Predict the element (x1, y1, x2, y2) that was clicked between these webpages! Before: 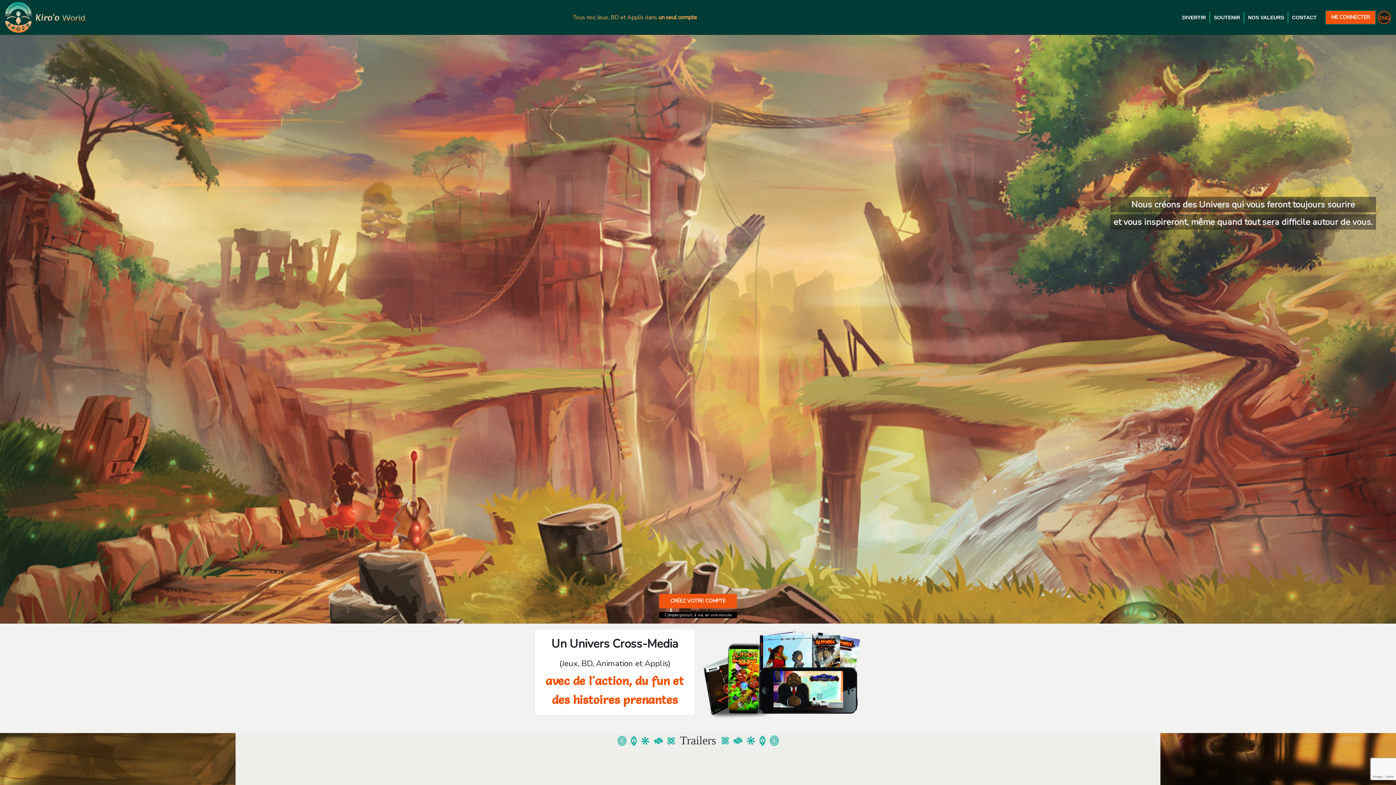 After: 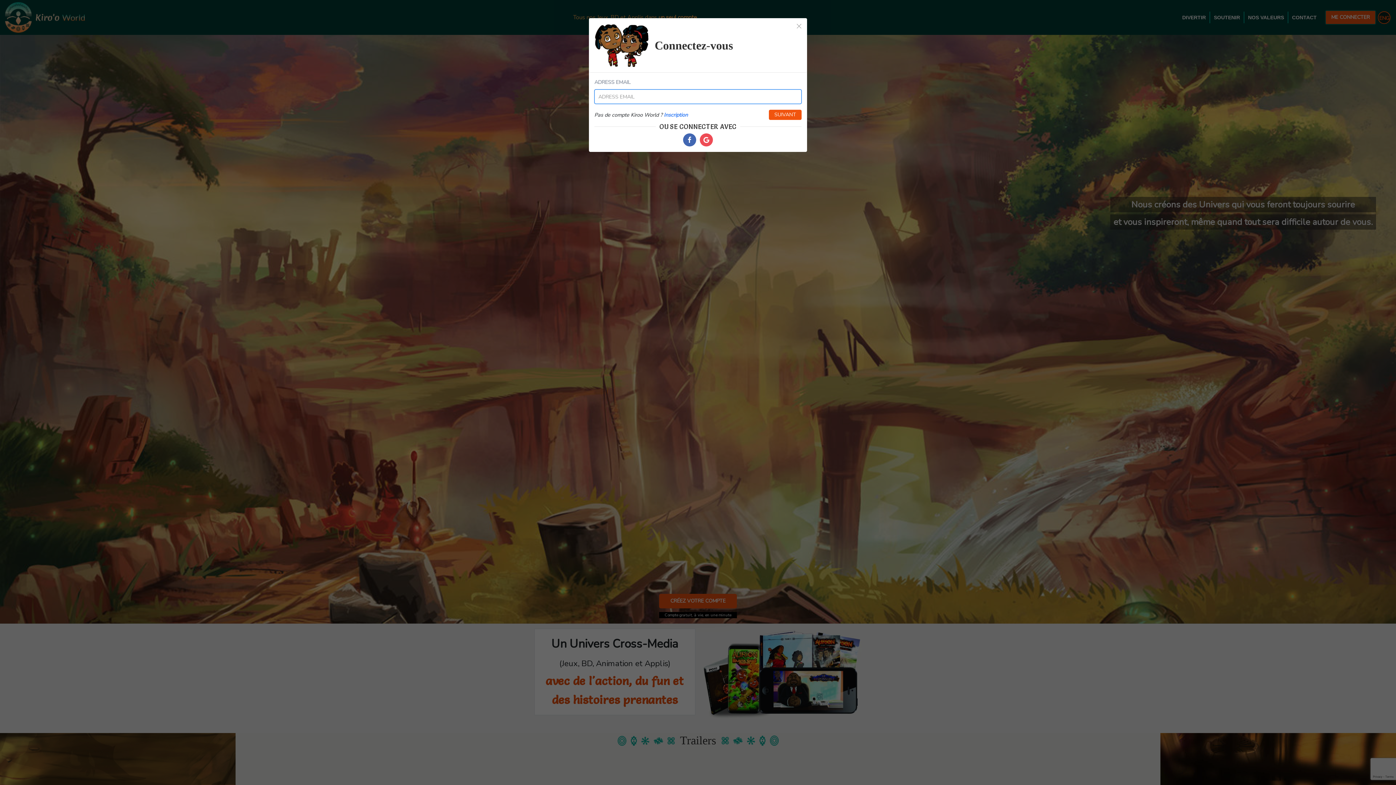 Action: bbox: (1325, 10, 1376, 24) label: ME CONNECTER